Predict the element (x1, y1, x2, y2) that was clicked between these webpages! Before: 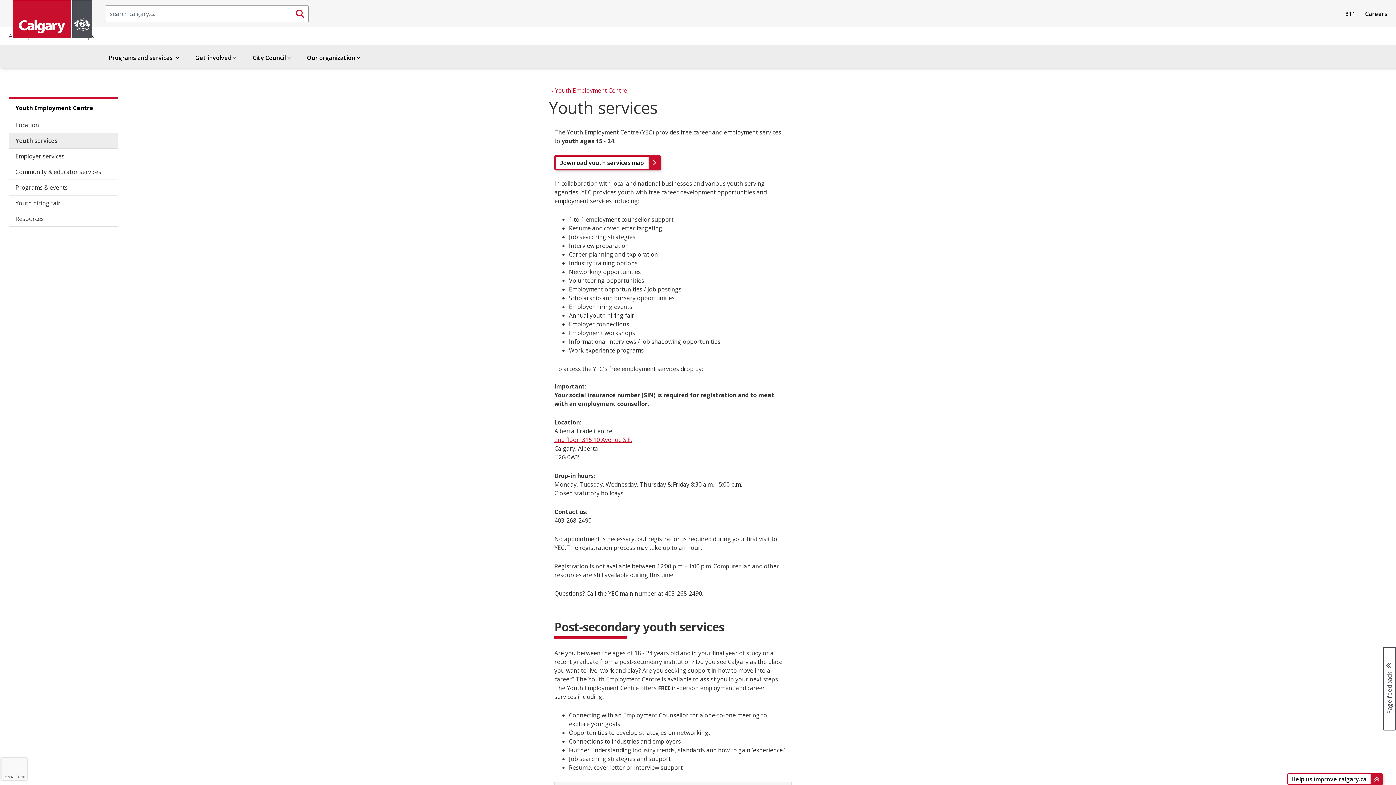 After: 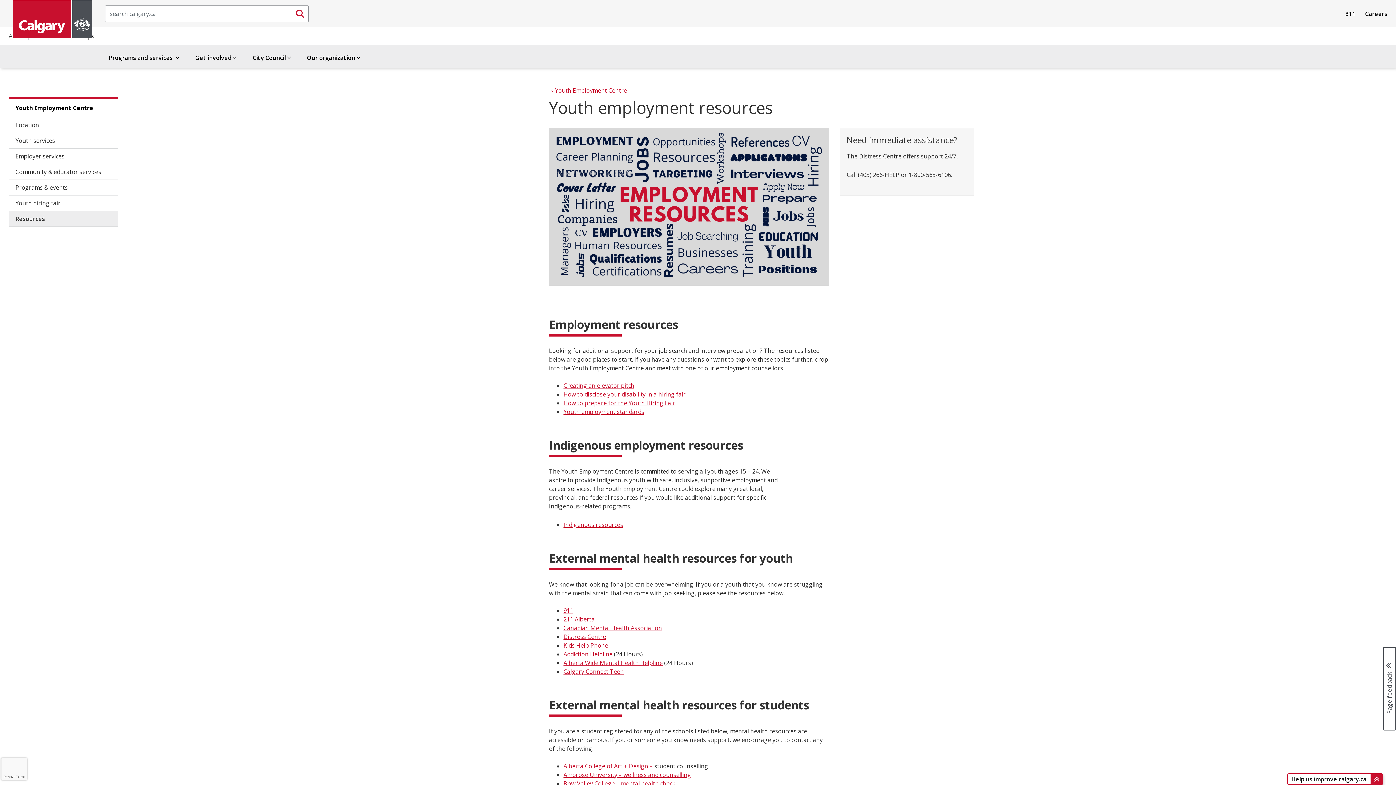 Action: bbox: (8, 211, 118, 226) label: Resources